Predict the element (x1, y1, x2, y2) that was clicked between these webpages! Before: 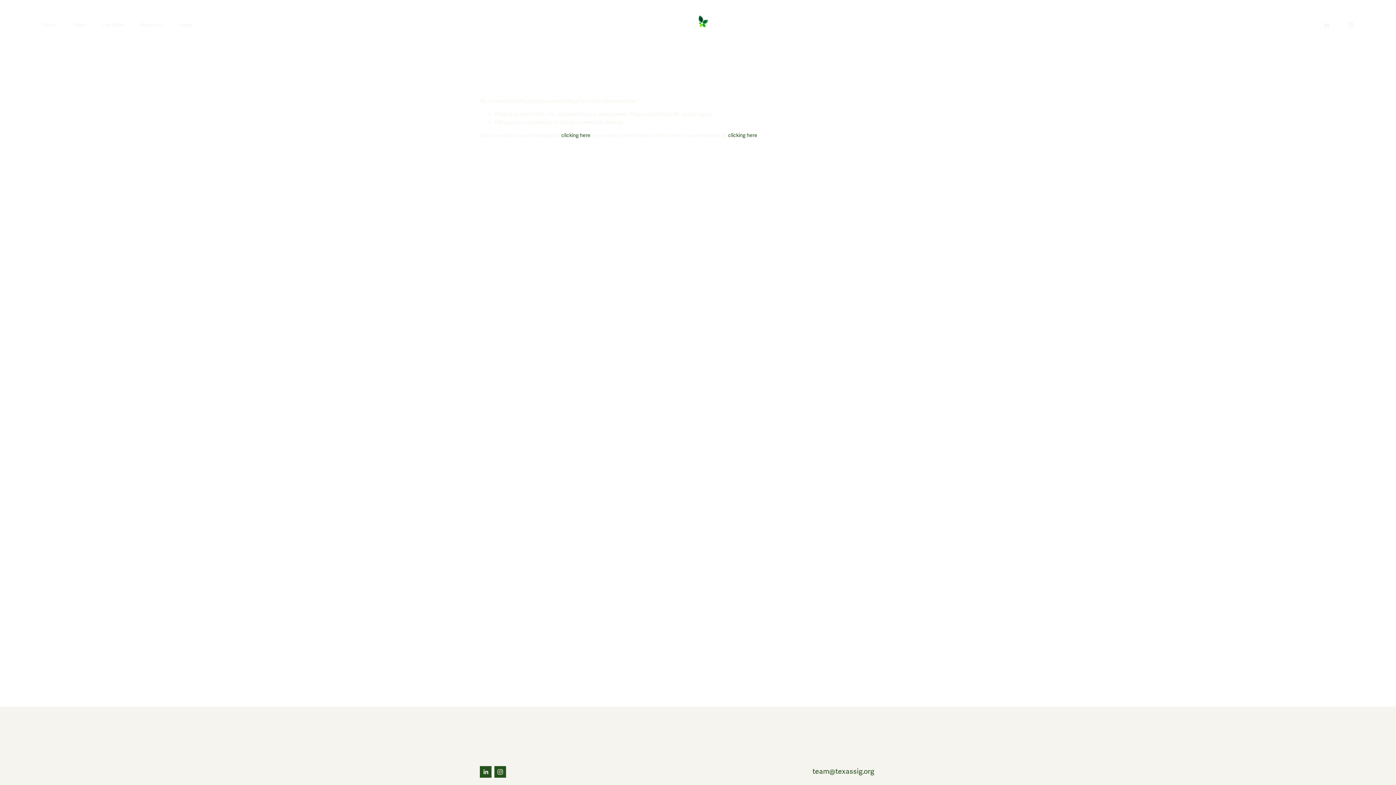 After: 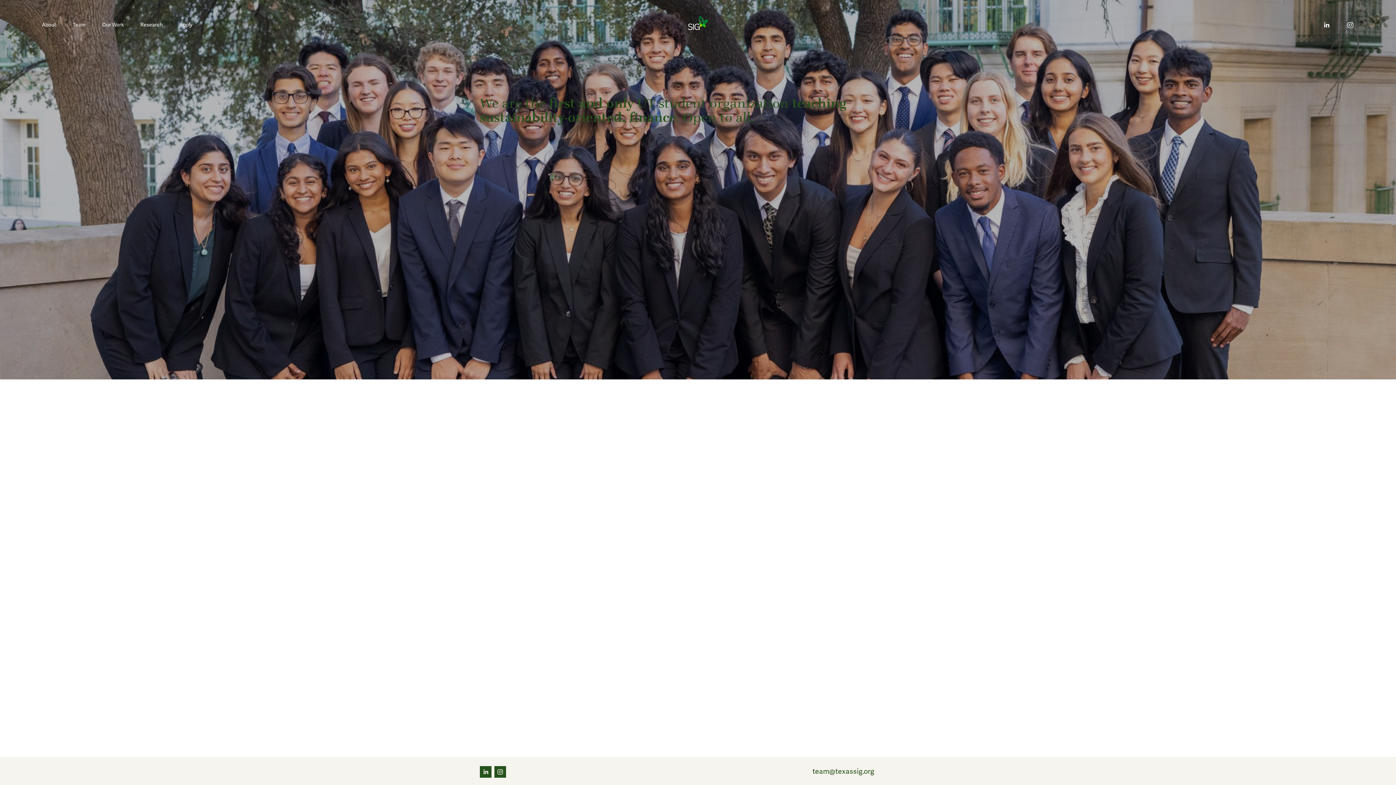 Action: label: clicking here bbox: (561, 132, 590, 138)